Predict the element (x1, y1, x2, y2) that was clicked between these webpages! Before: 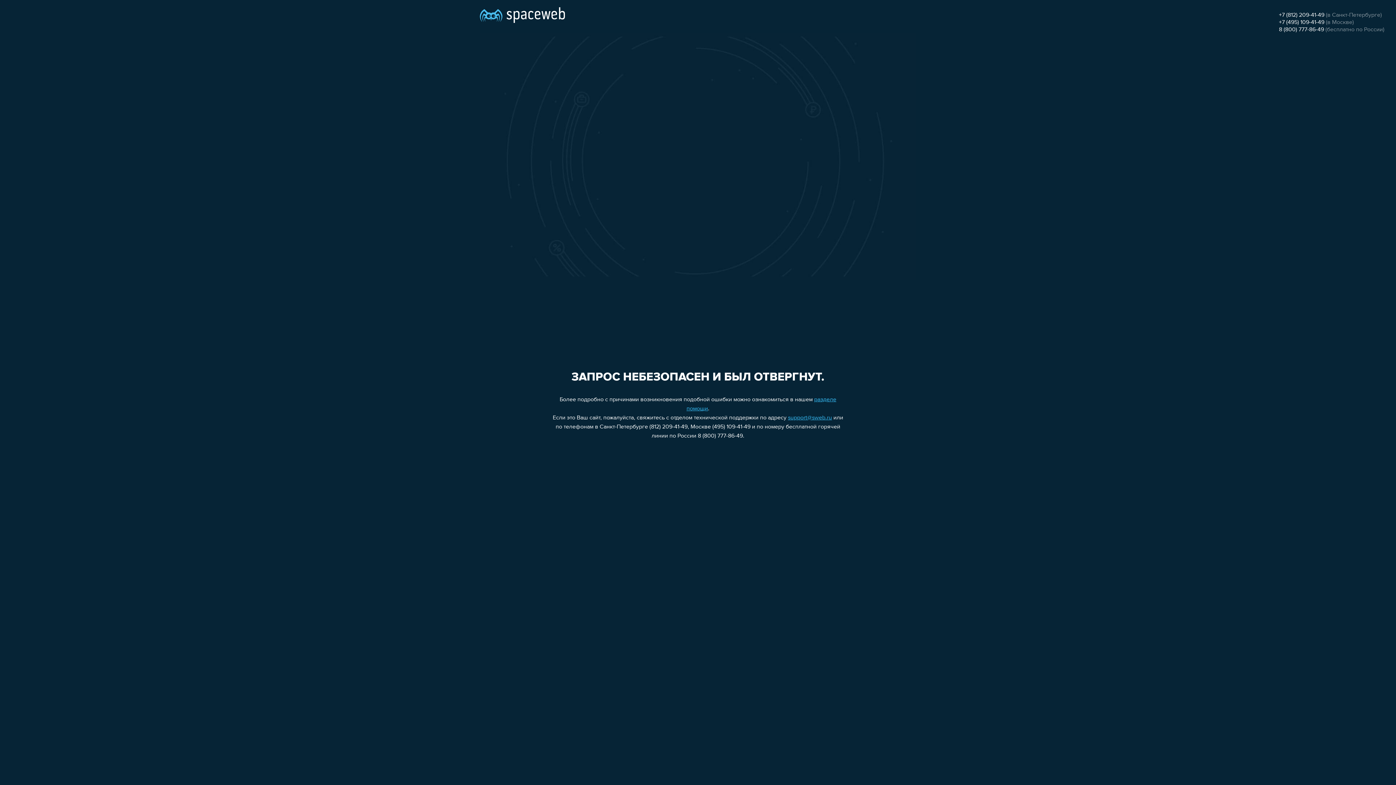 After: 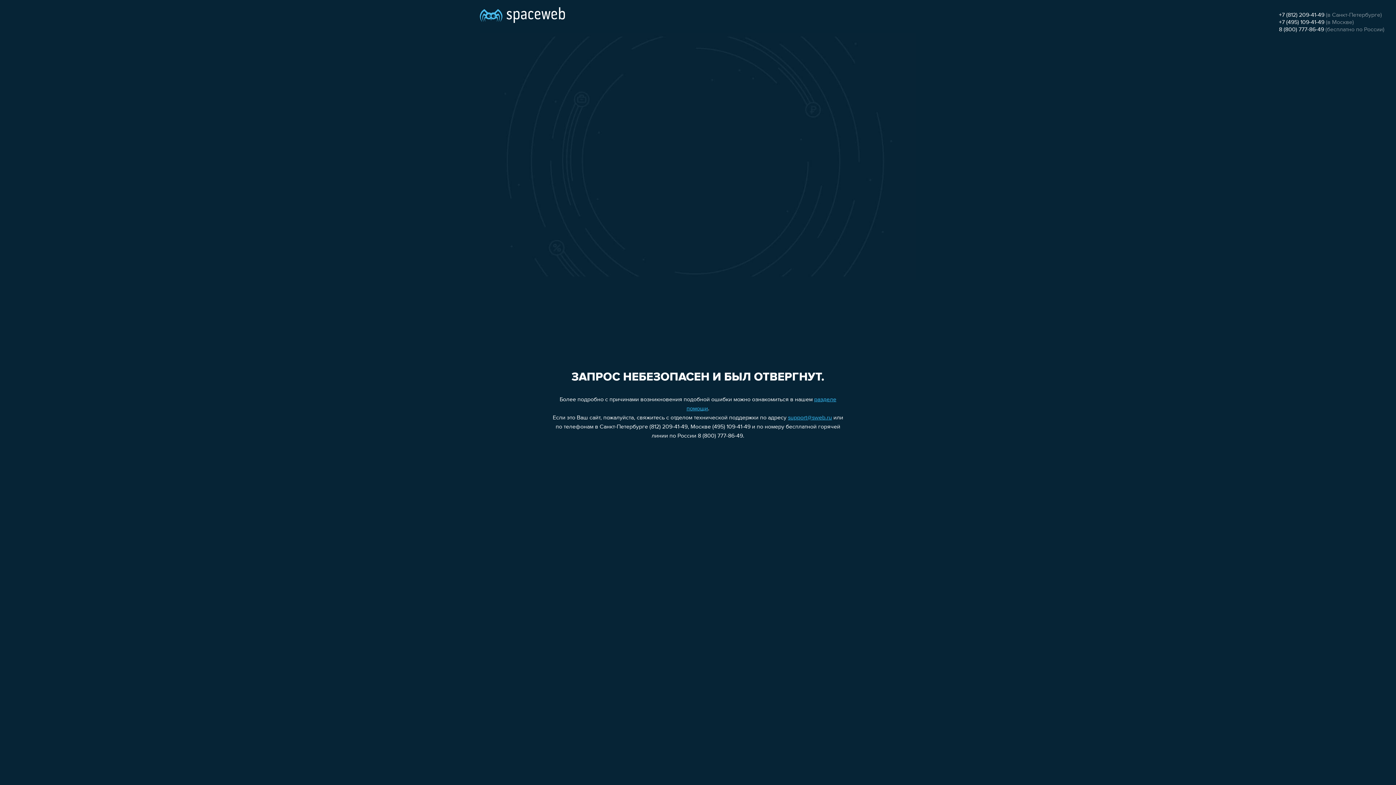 Action: bbox: (1279, 19, 1324, 25) label: +7 (495) 109-41-49